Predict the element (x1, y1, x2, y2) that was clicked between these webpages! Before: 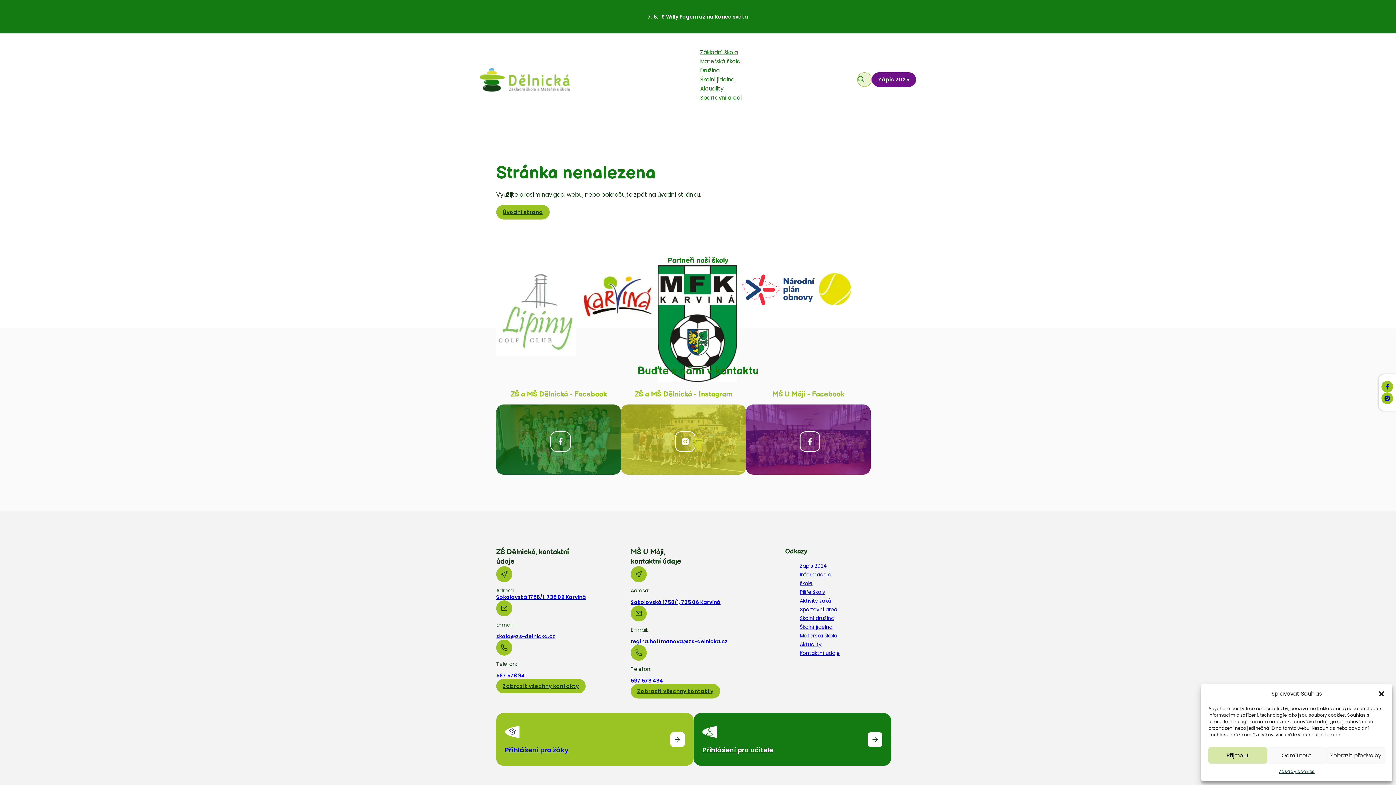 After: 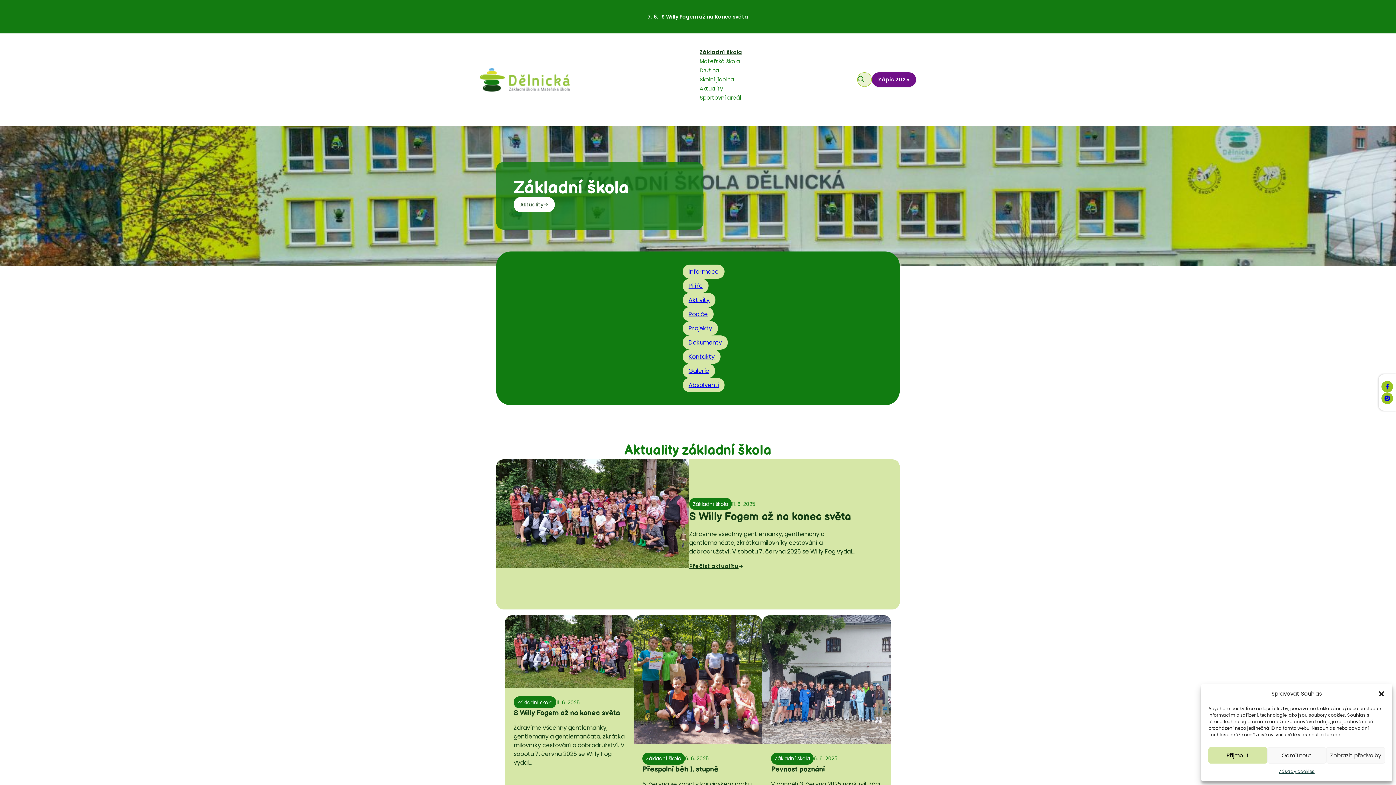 Action: label: Základní škola bbox: (700, 48, 738, 57)